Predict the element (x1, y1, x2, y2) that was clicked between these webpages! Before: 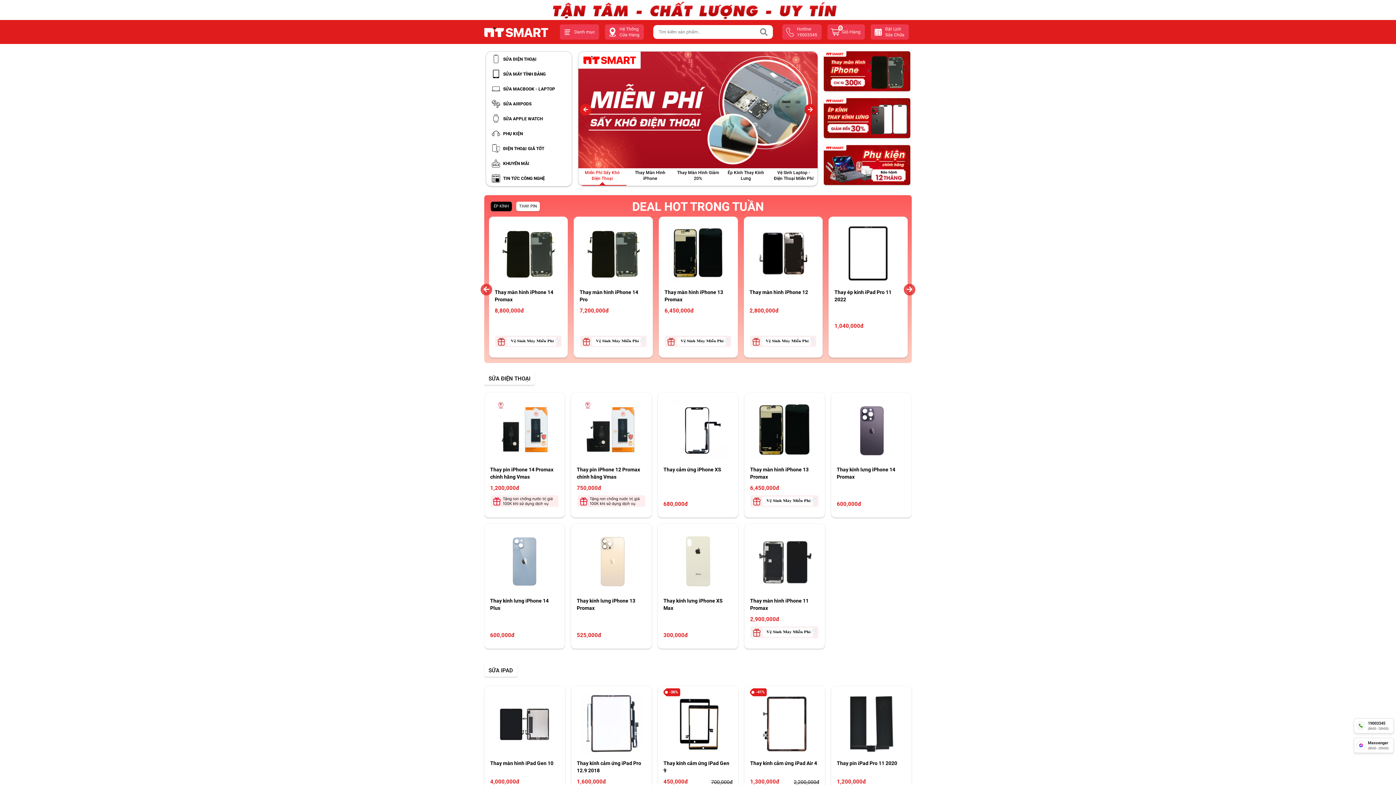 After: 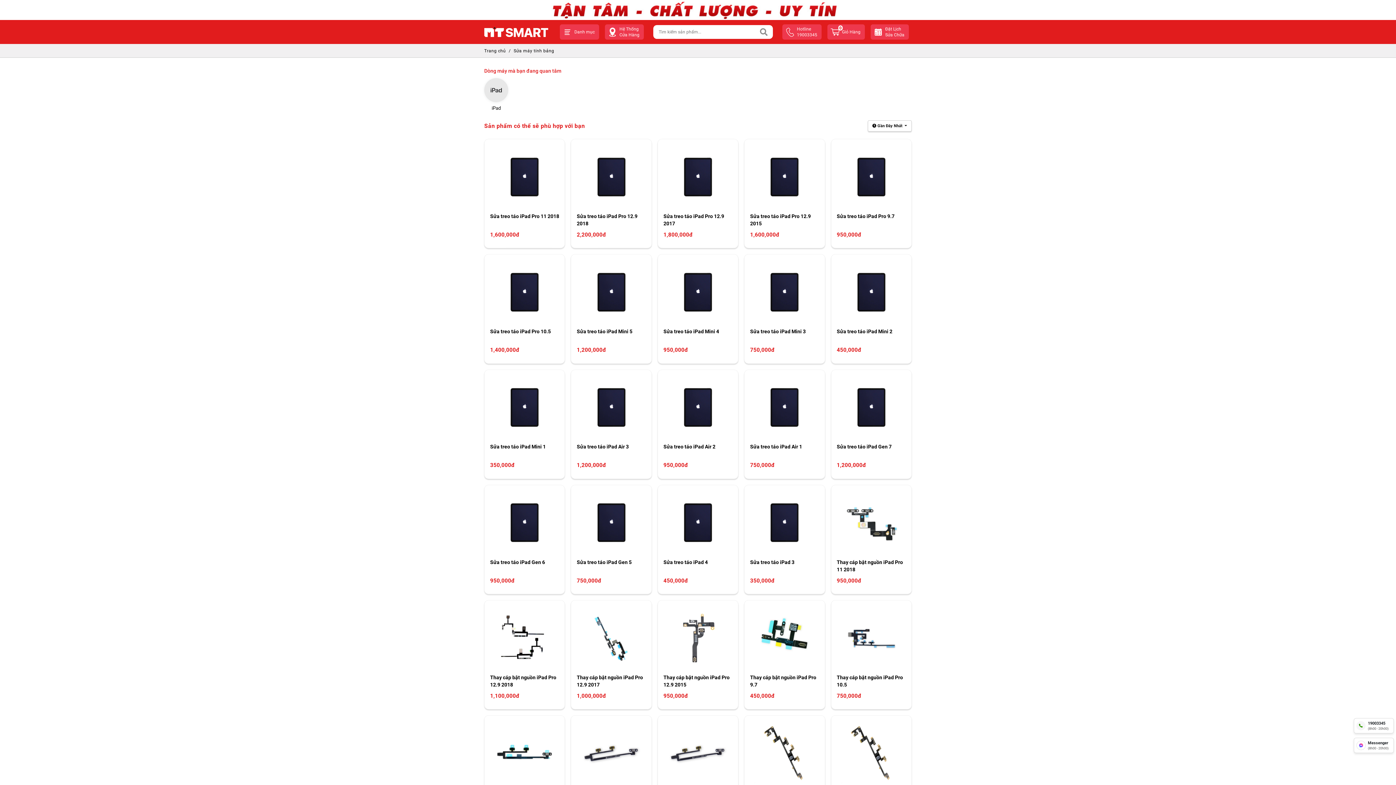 Action: label: SỬA MÁY TÍNH BẢNG bbox: (486, 66, 572, 81)